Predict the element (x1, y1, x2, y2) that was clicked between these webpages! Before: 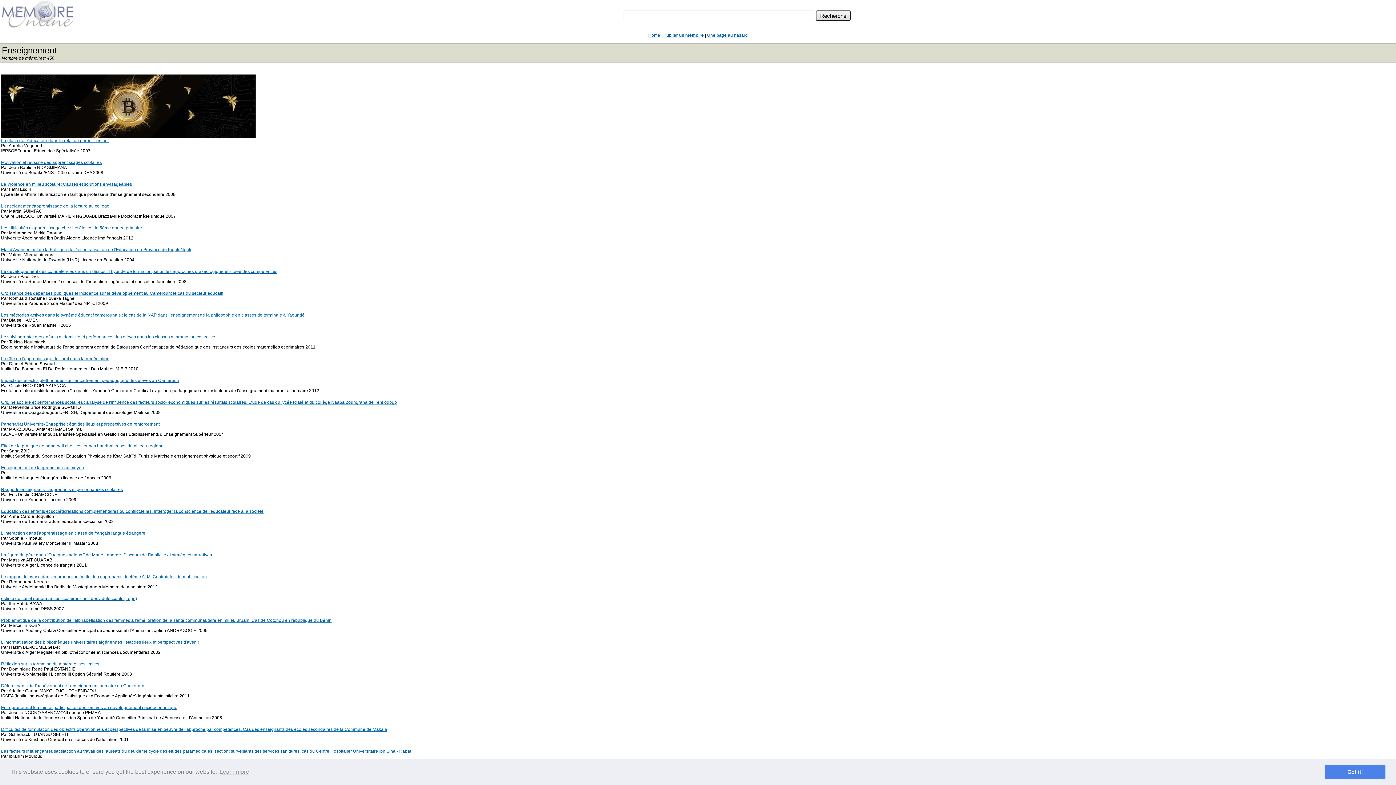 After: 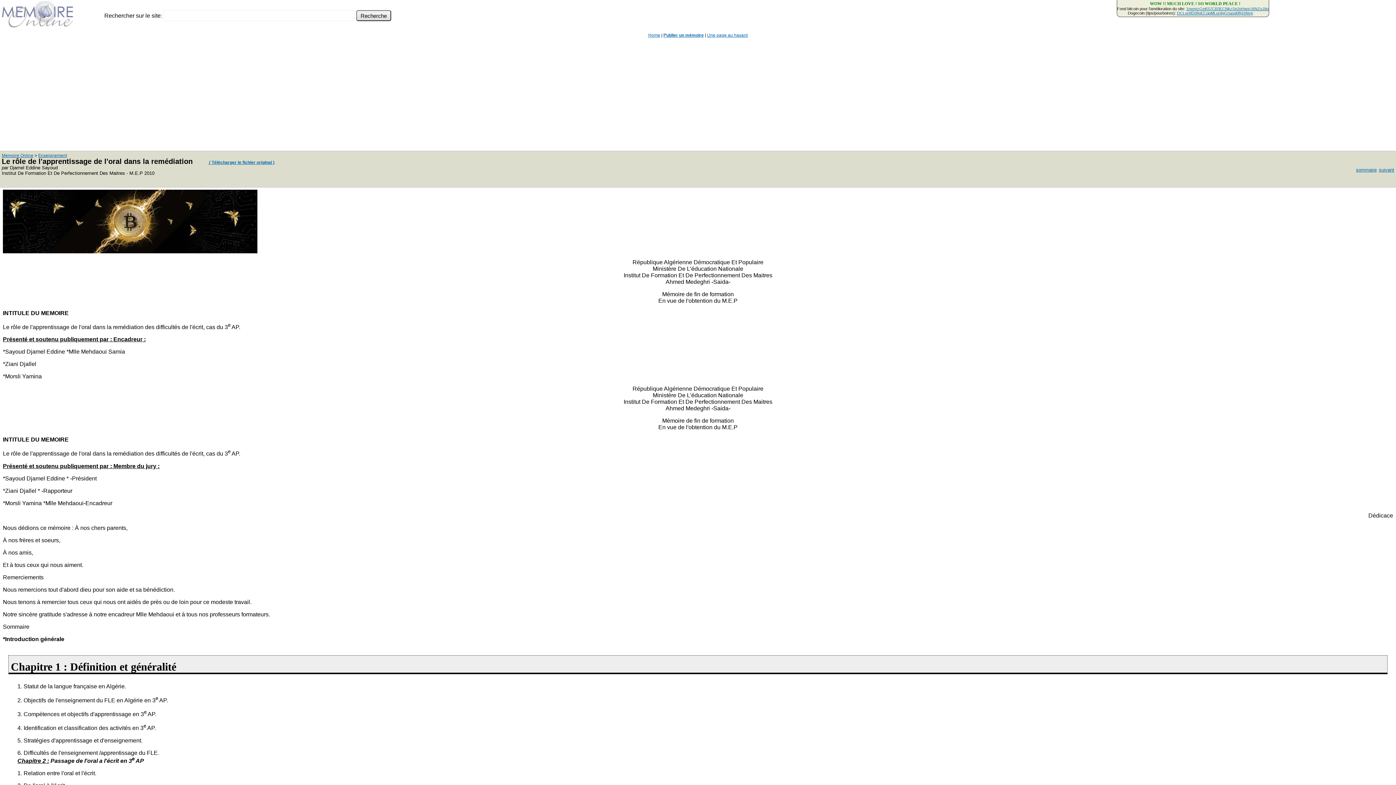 Action: bbox: (1, 356, 109, 361) label: Le rôle de l'apprentissage de l'oral dans la remédiation